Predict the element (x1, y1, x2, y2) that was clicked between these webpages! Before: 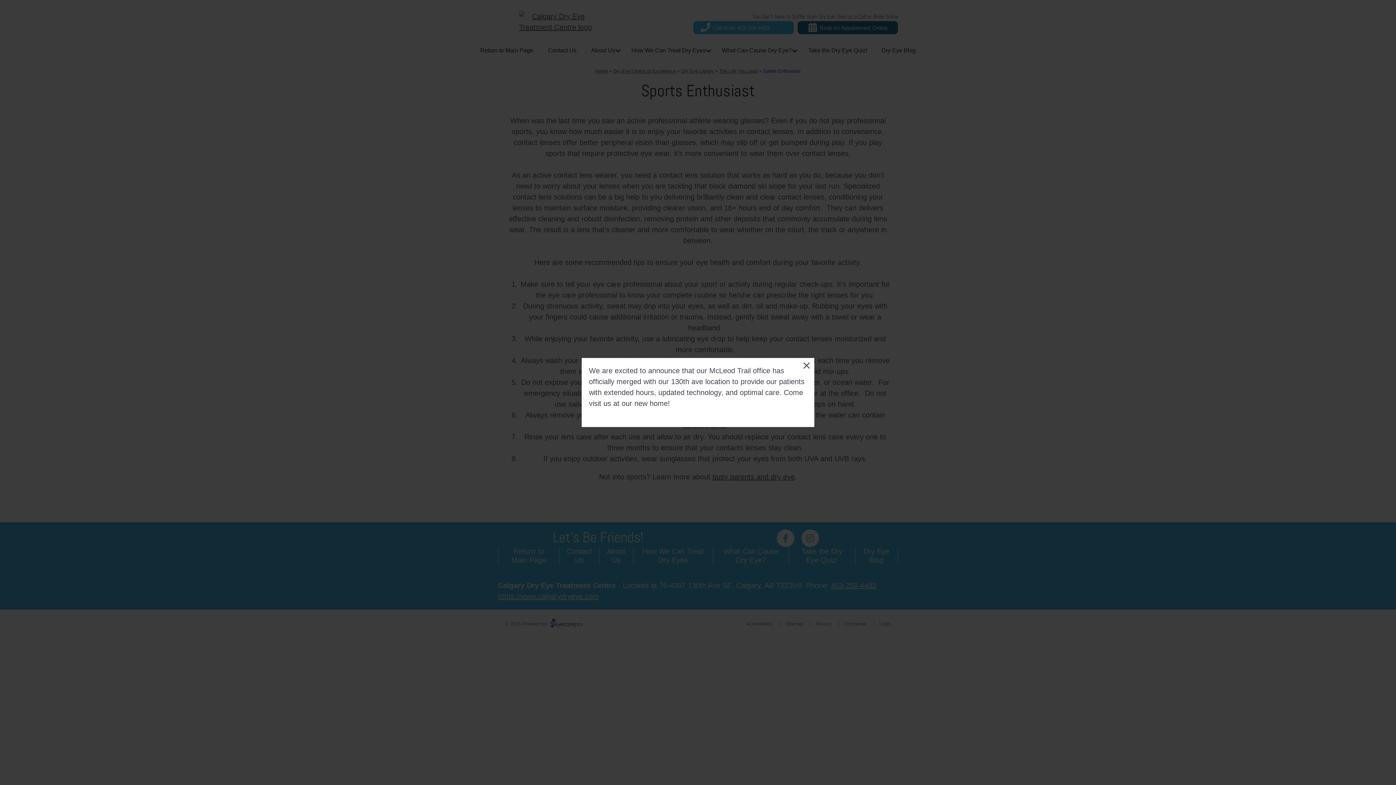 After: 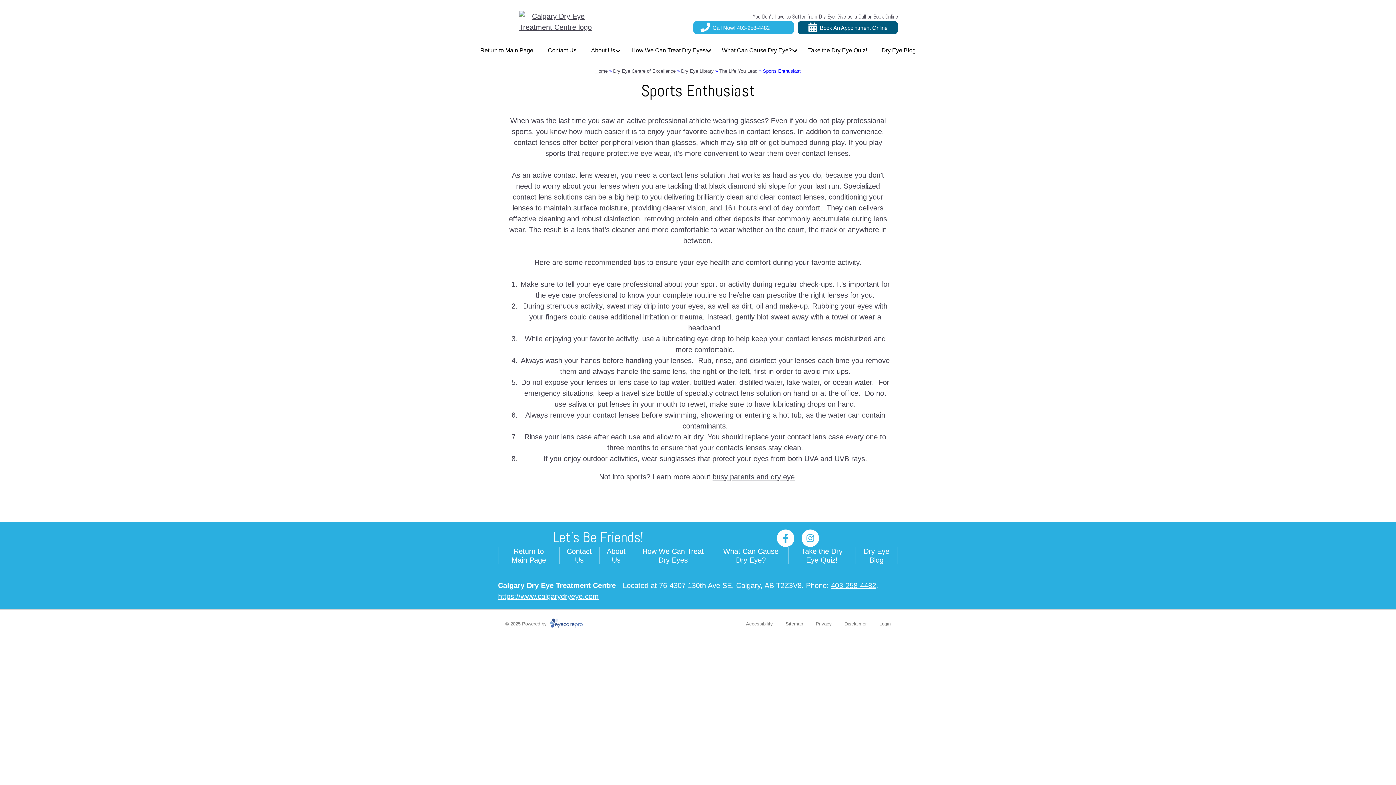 Action: label: × bbox: (802, 358, 810, 372)